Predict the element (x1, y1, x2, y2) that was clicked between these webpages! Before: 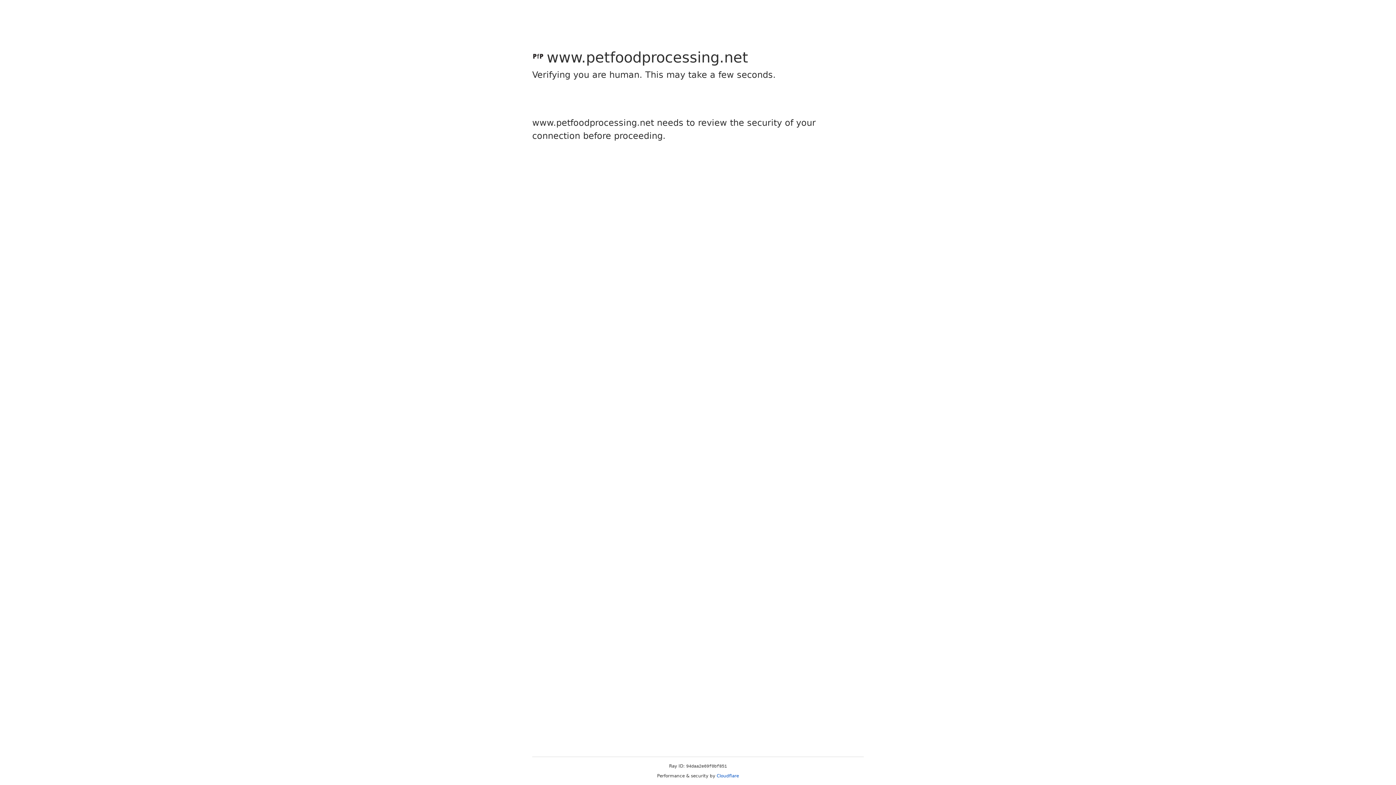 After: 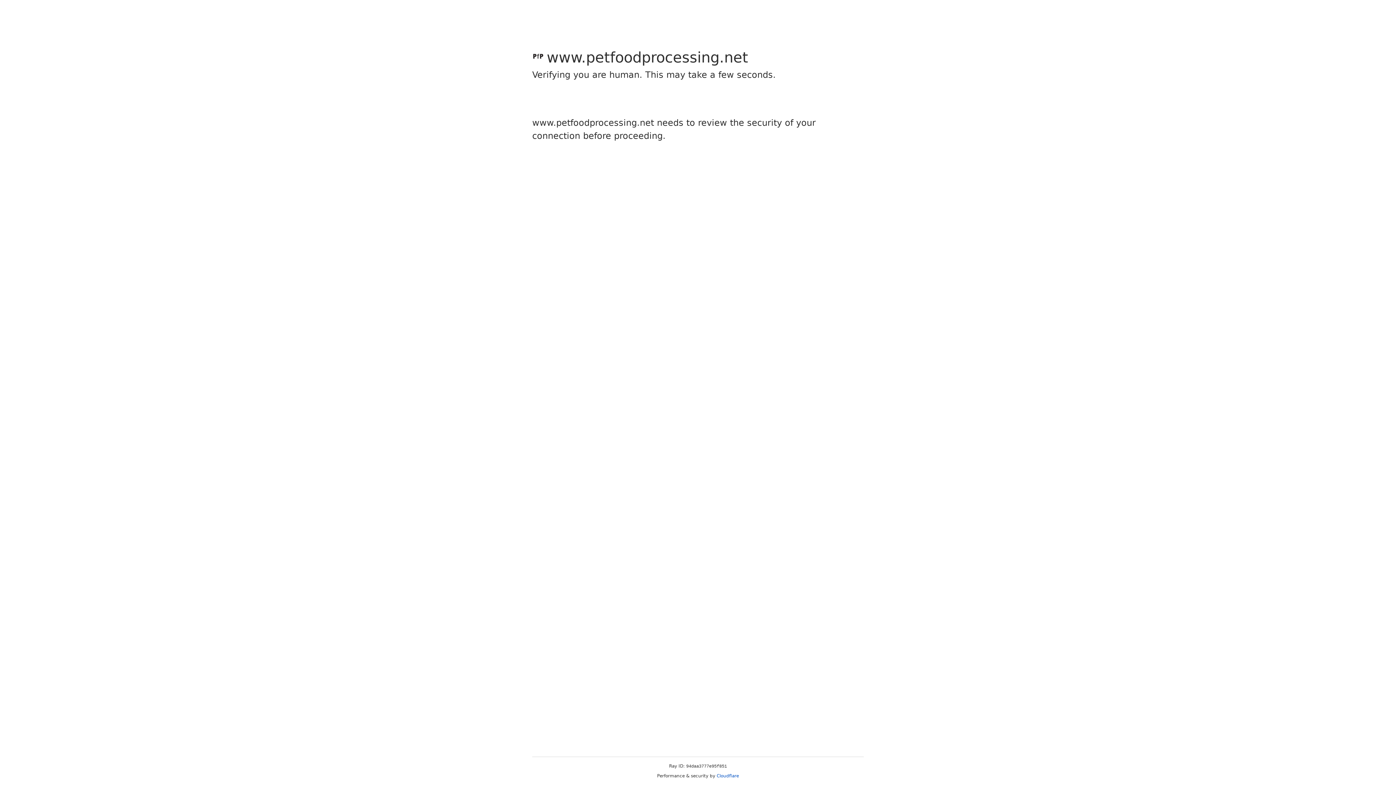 Action: label: Cloudflare bbox: (716, 773, 739, 778)